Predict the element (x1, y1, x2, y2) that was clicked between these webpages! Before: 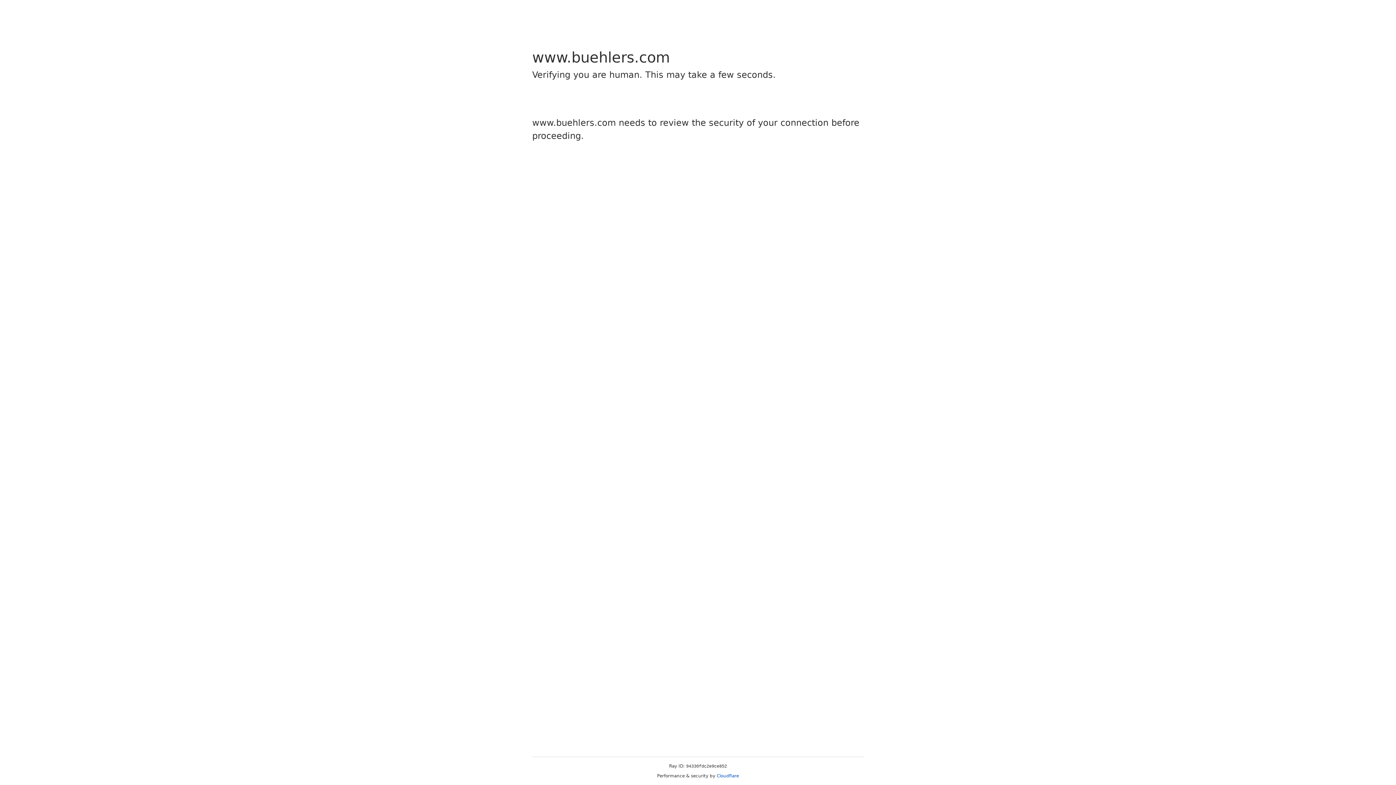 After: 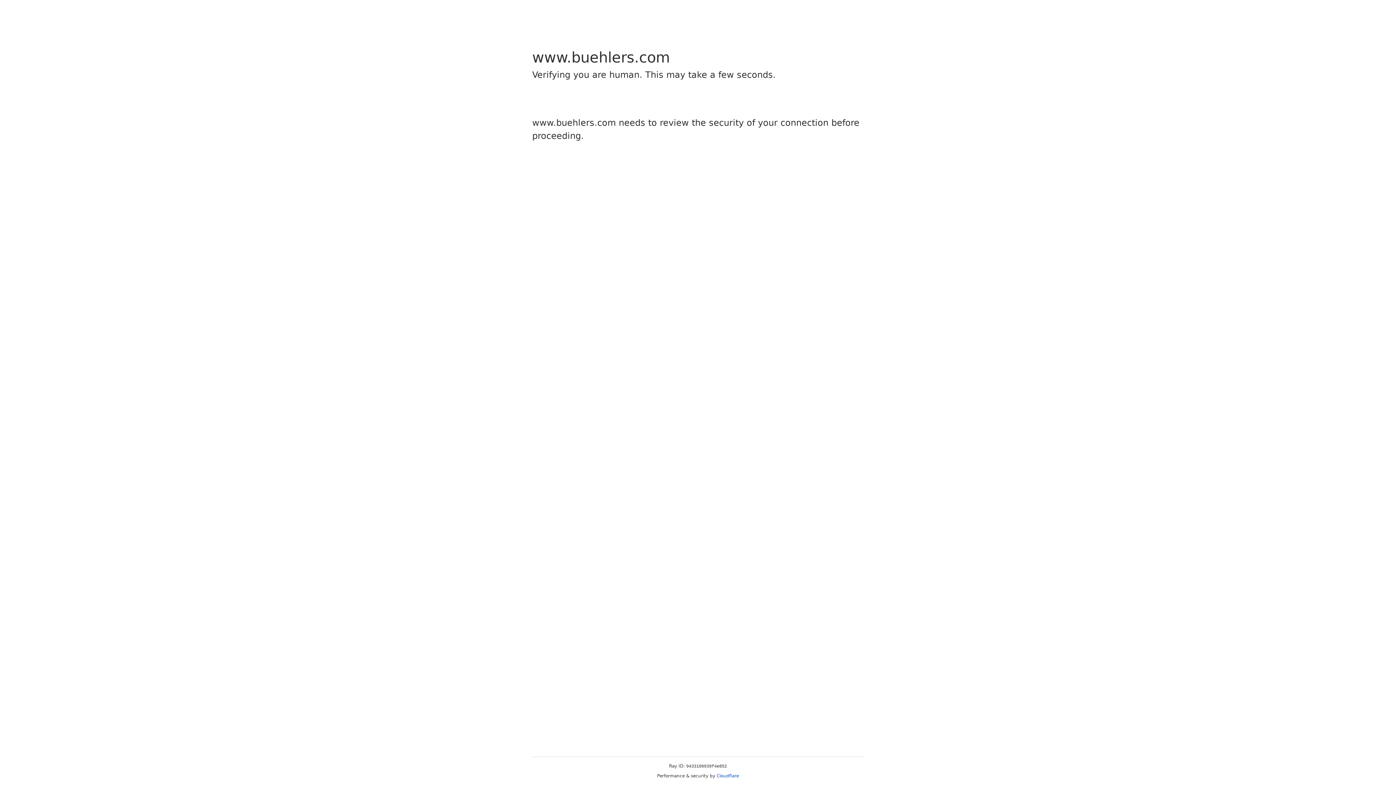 Action: label: Cloudflare bbox: (716, 773, 739, 778)